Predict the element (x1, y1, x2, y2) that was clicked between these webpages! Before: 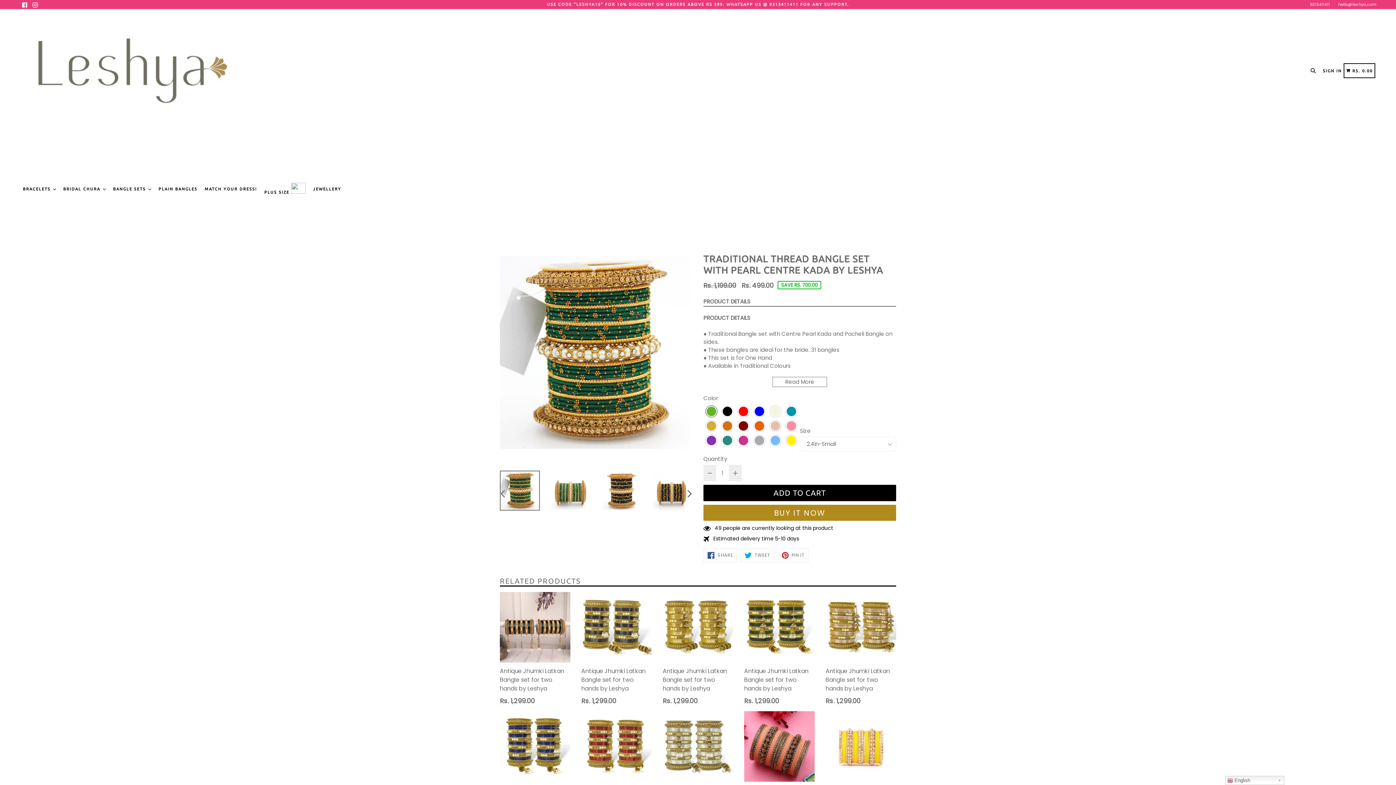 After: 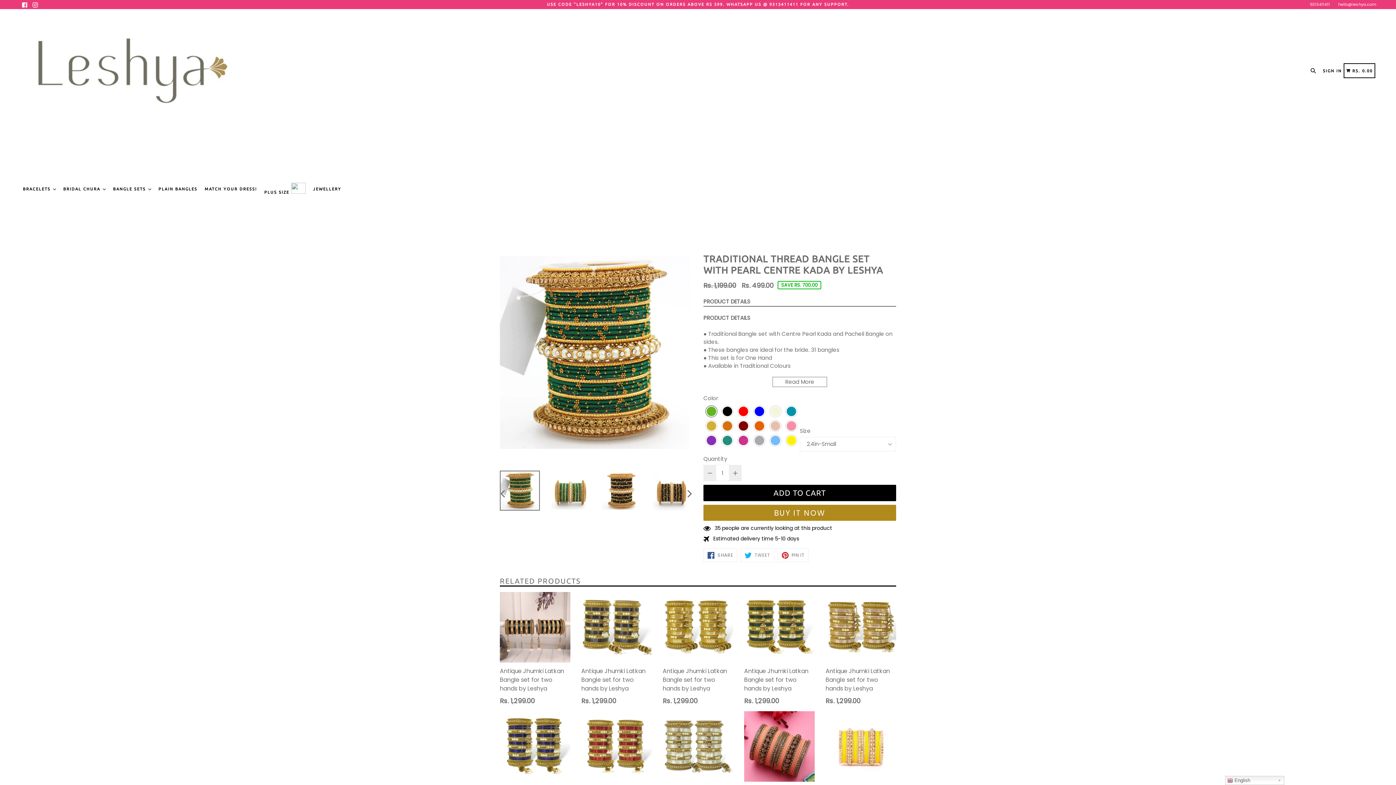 Action: label:  TWEET
TWEET ON TWITTER bbox: (740, 548, 774, 562)